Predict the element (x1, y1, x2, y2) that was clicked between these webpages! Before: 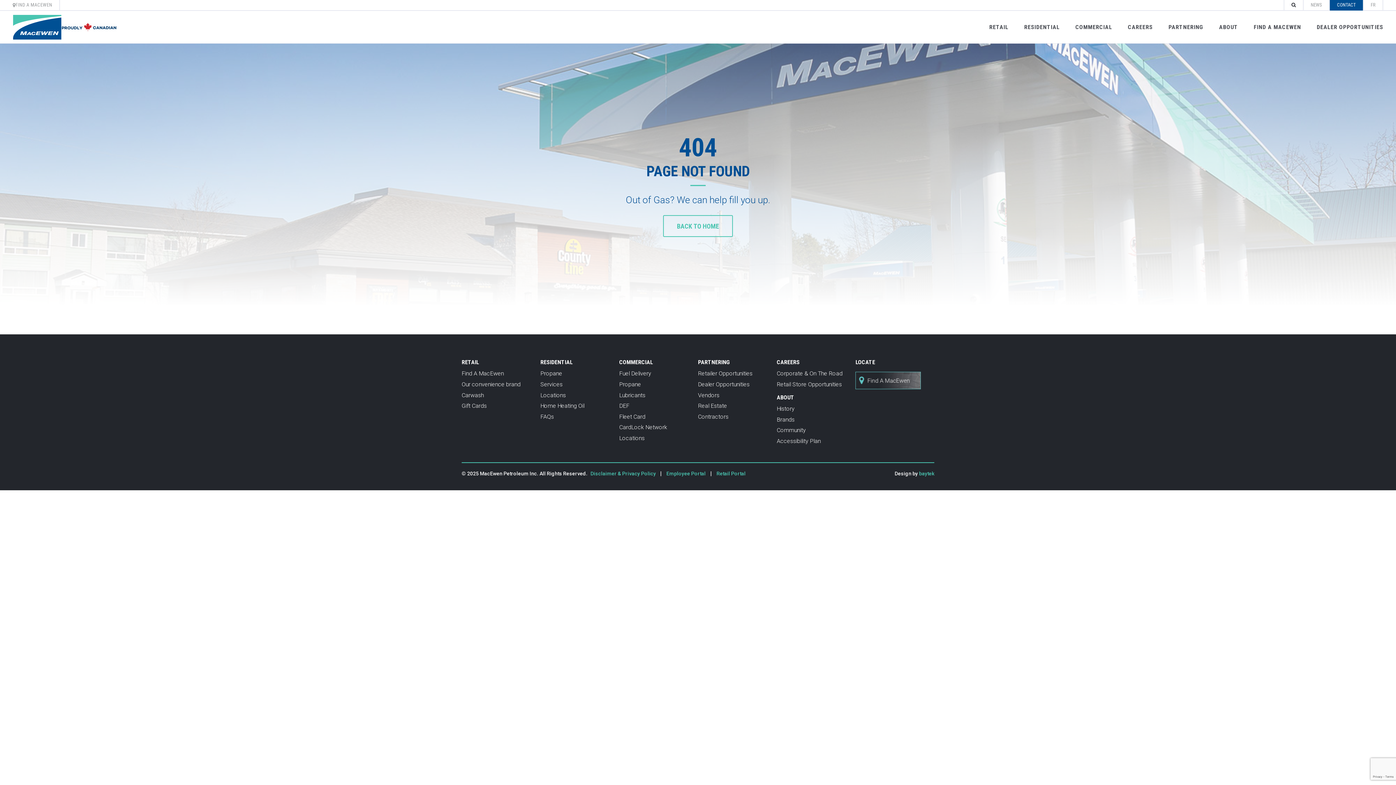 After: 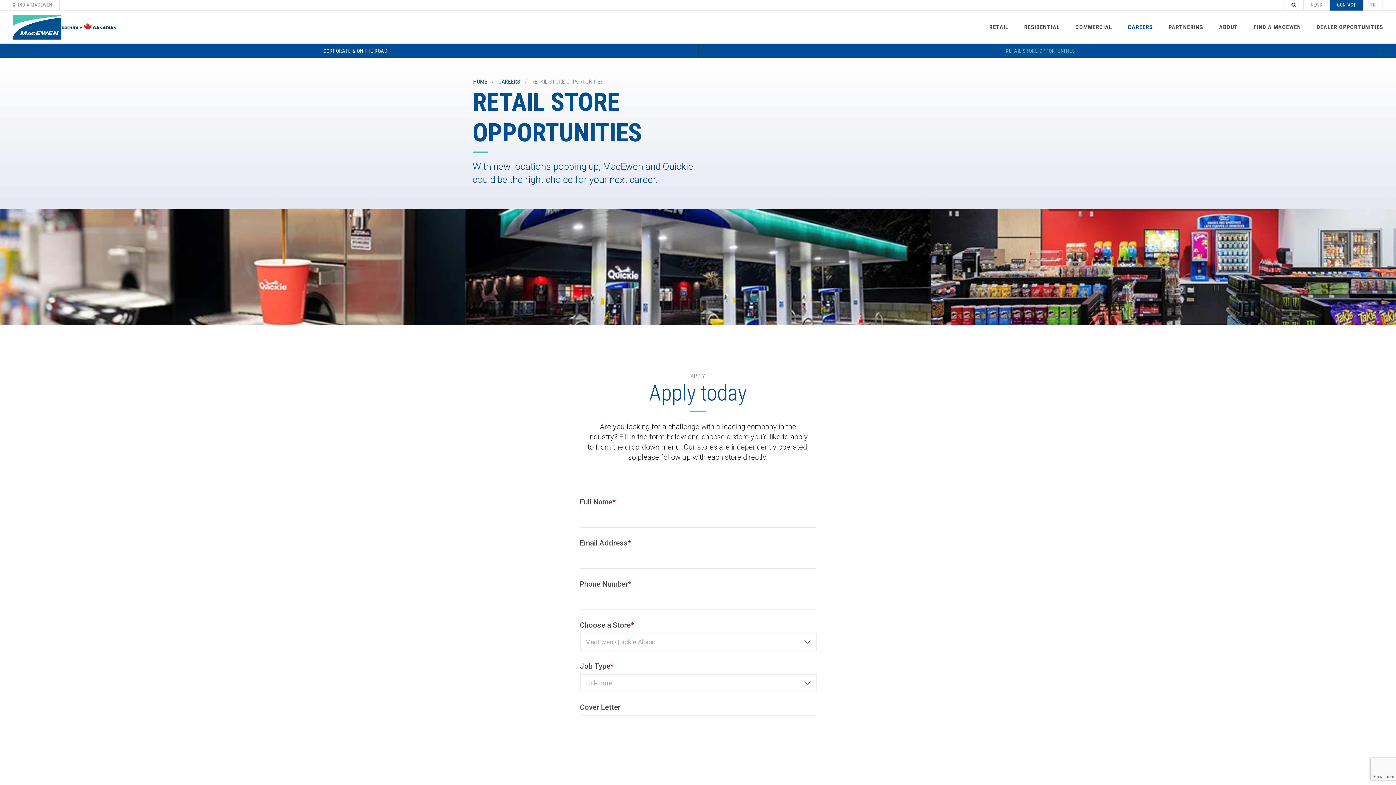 Action: bbox: (776, 381, 842, 387) label: Retail Store Opportunities